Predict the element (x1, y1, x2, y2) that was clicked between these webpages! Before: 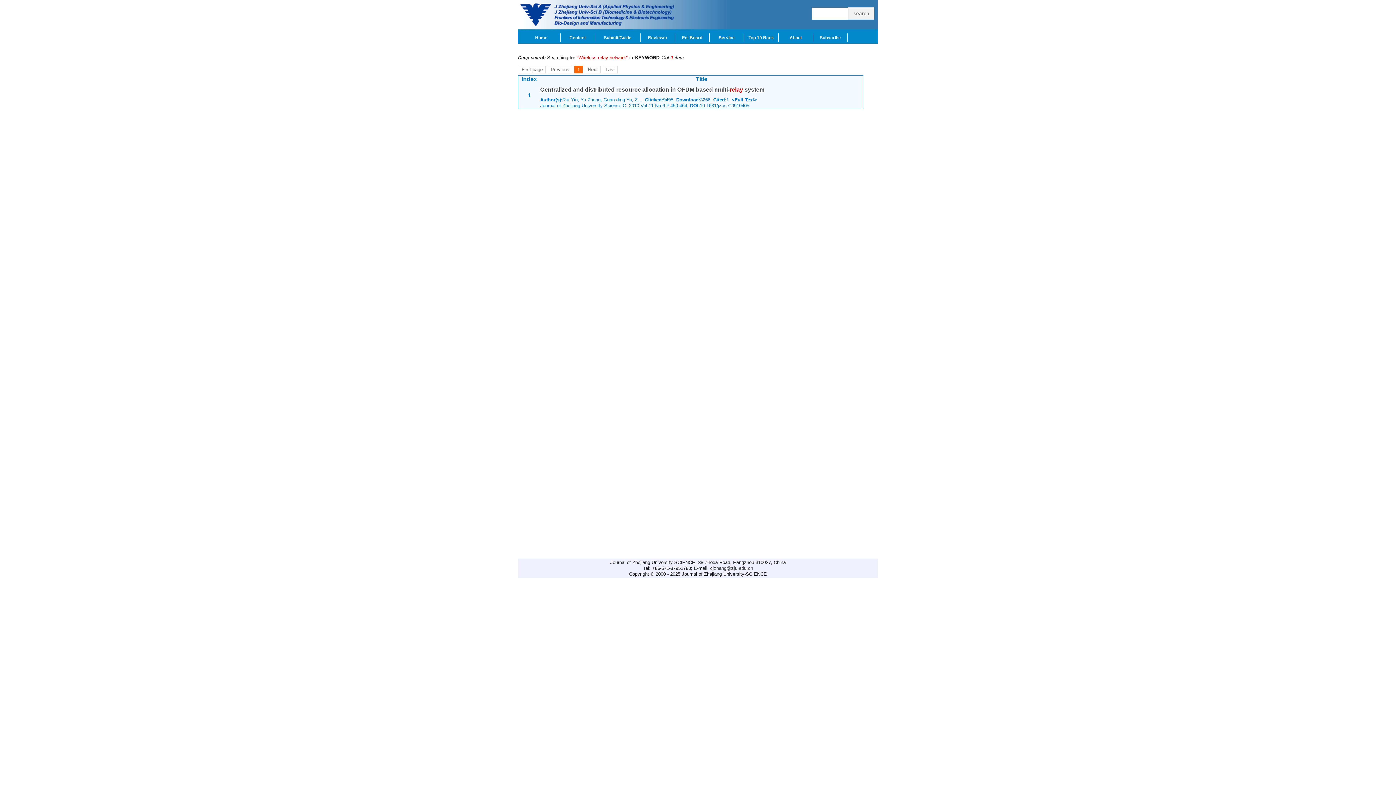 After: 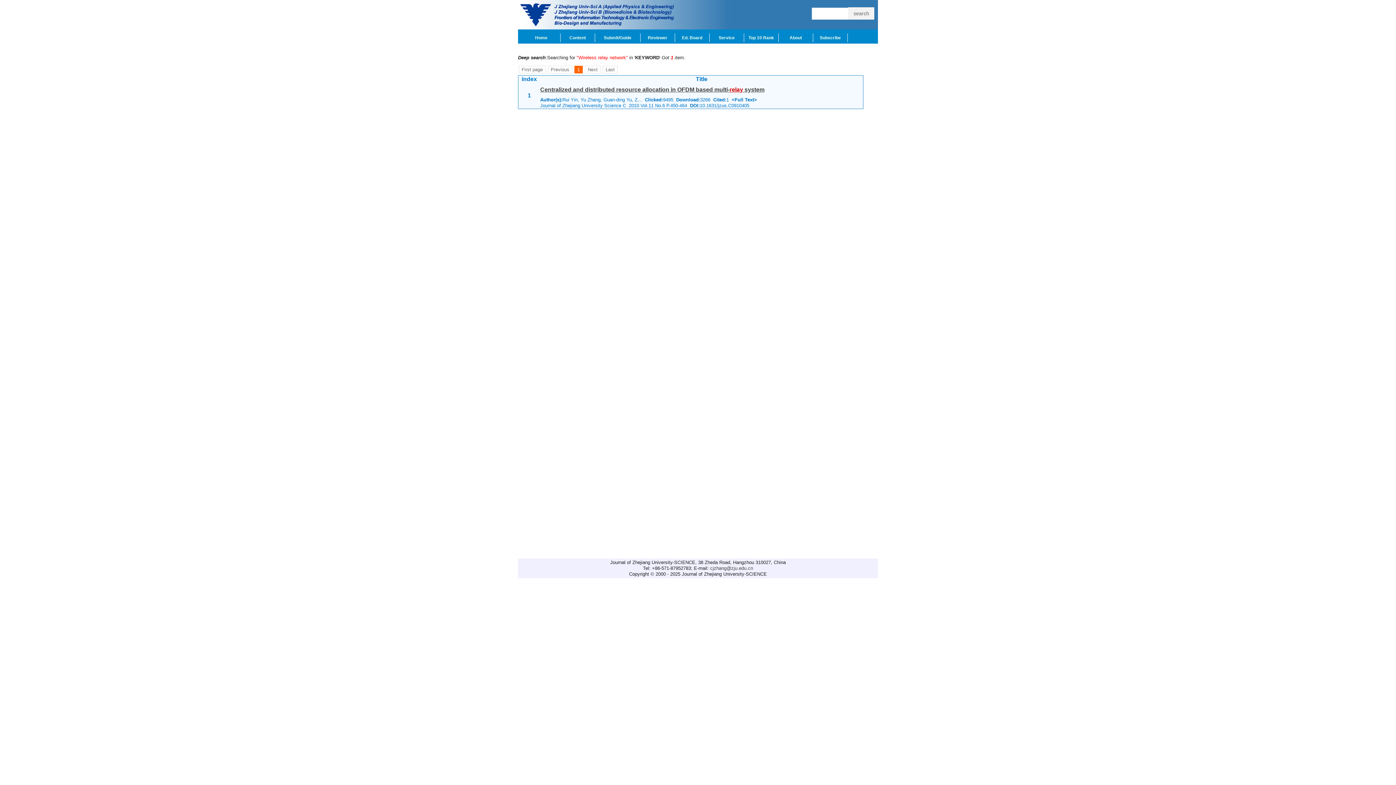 Action: label: 1 bbox: (574, 65, 582, 73)